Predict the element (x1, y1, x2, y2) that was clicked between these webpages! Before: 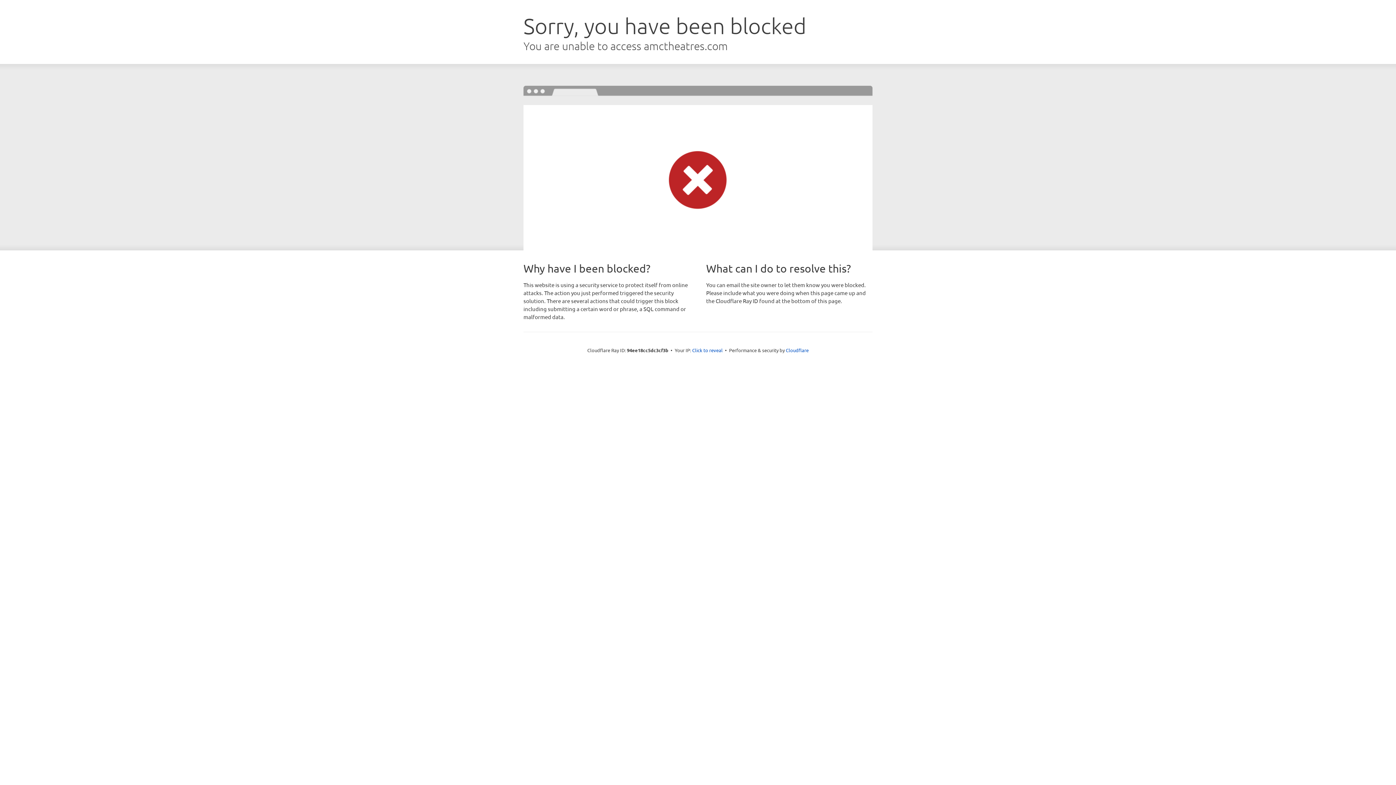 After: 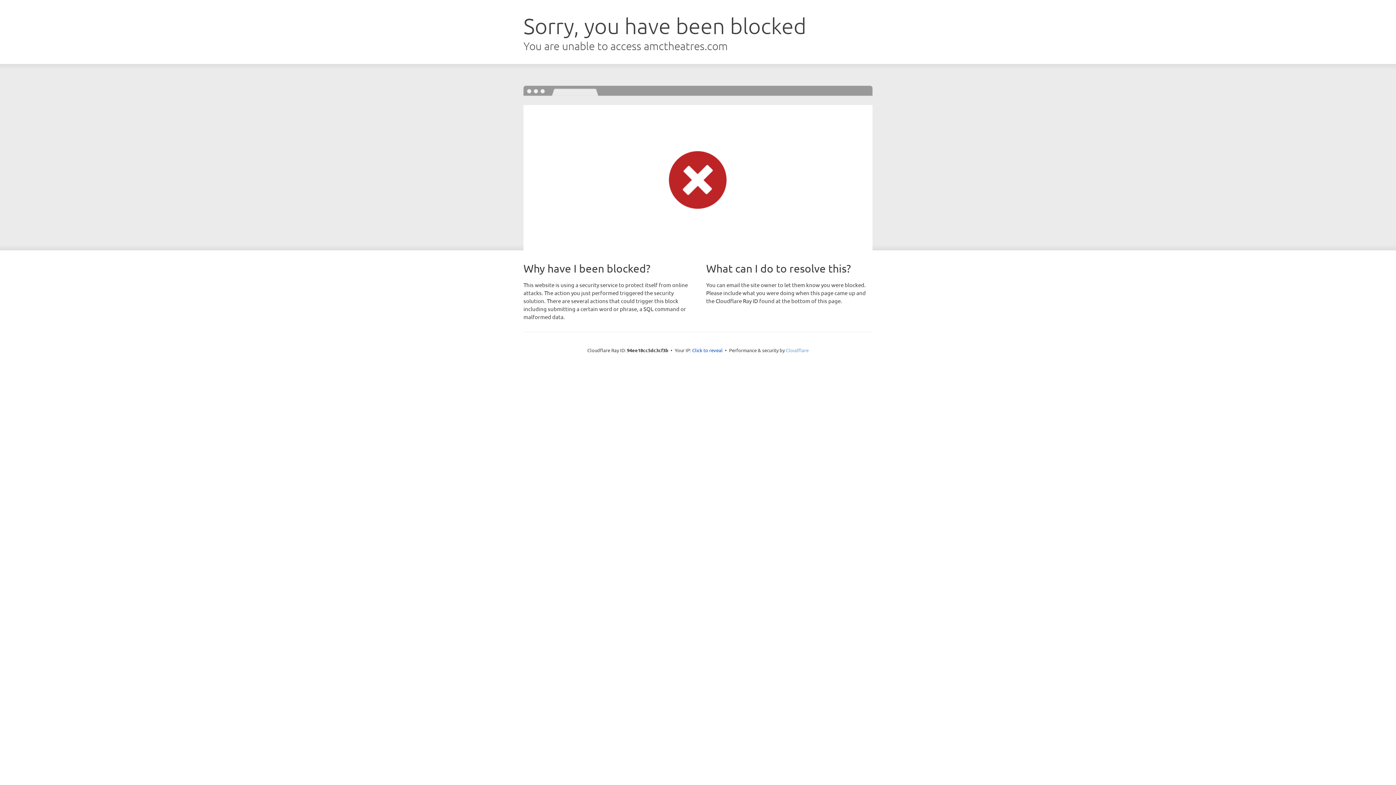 Action: label: Cloudflare bbox: (786, 347, 808, 353)